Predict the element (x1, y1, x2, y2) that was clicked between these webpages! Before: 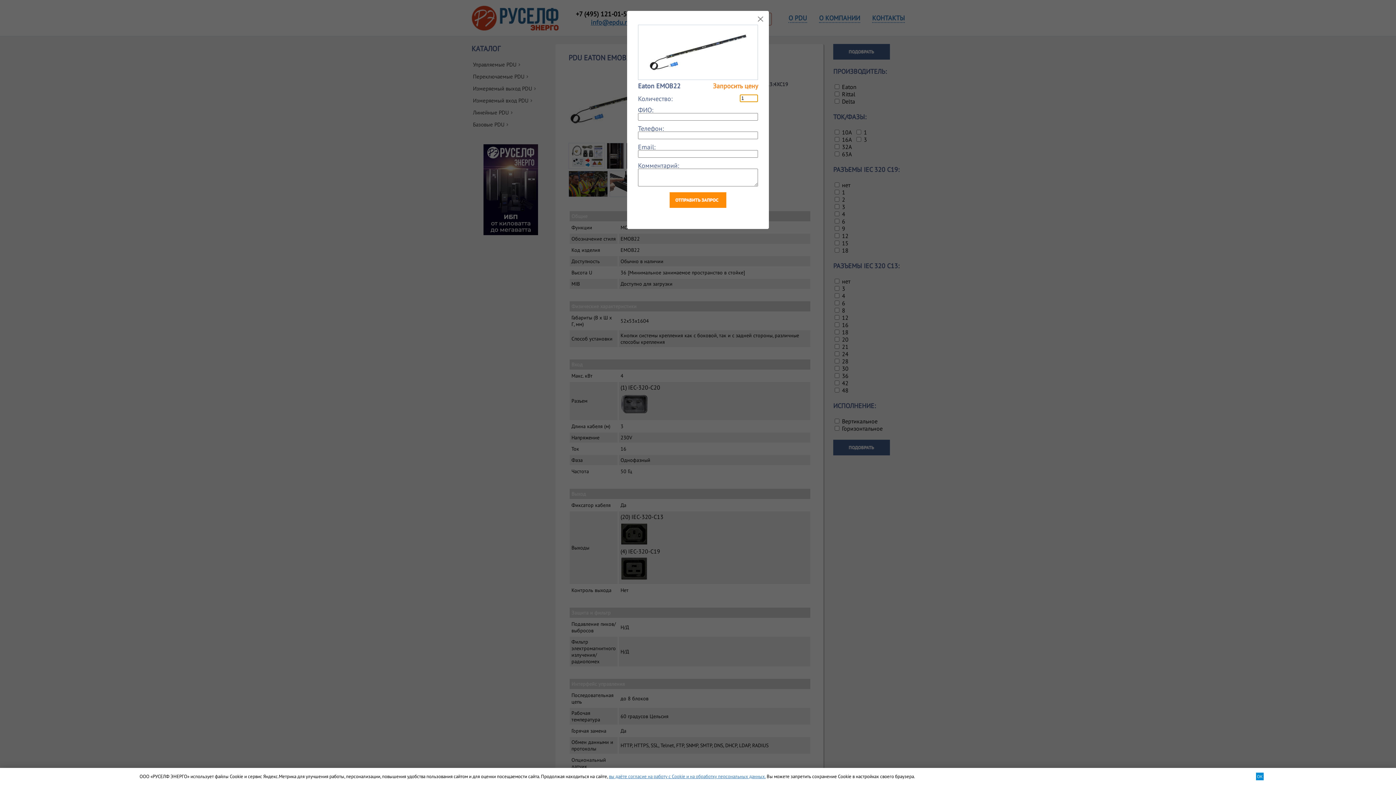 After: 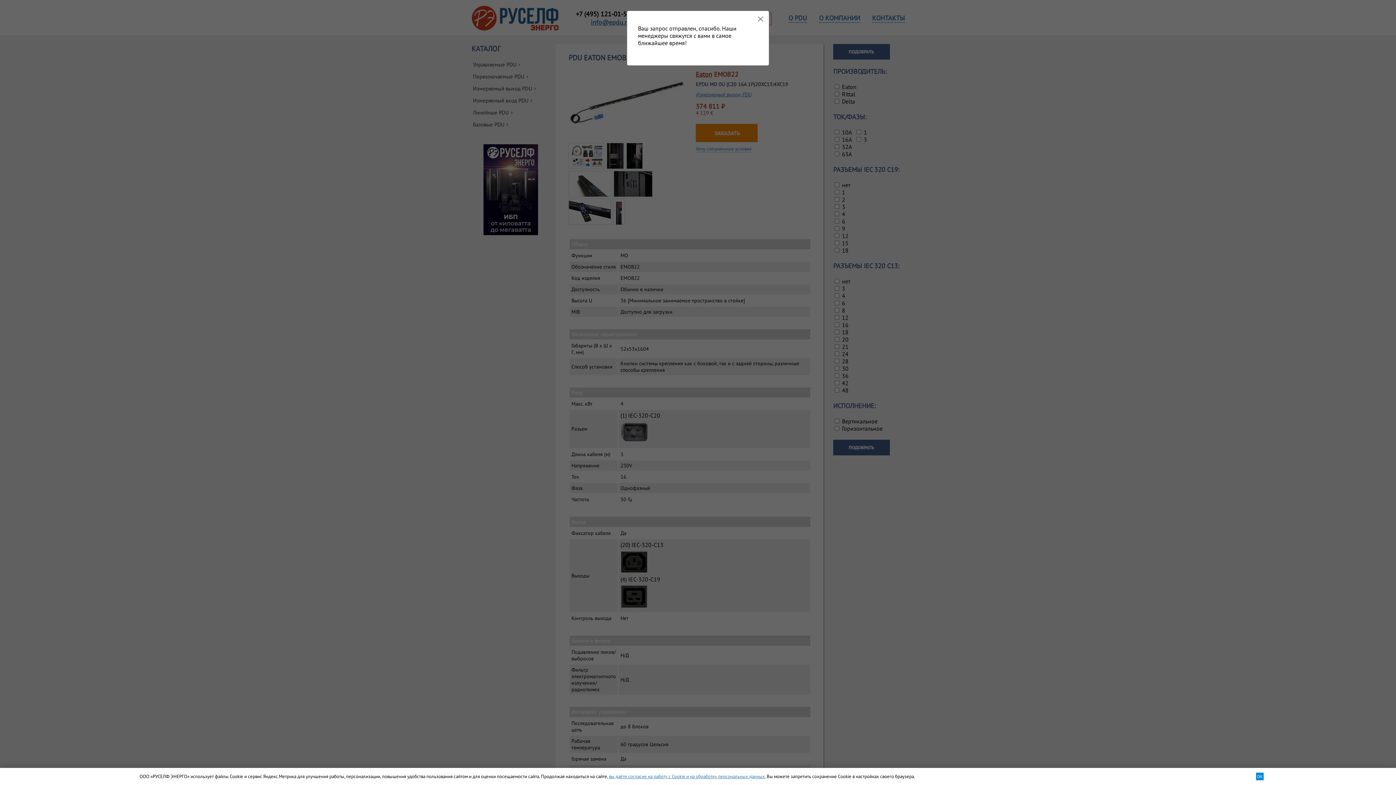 Action: bbox: (669, 192, 726, 208)